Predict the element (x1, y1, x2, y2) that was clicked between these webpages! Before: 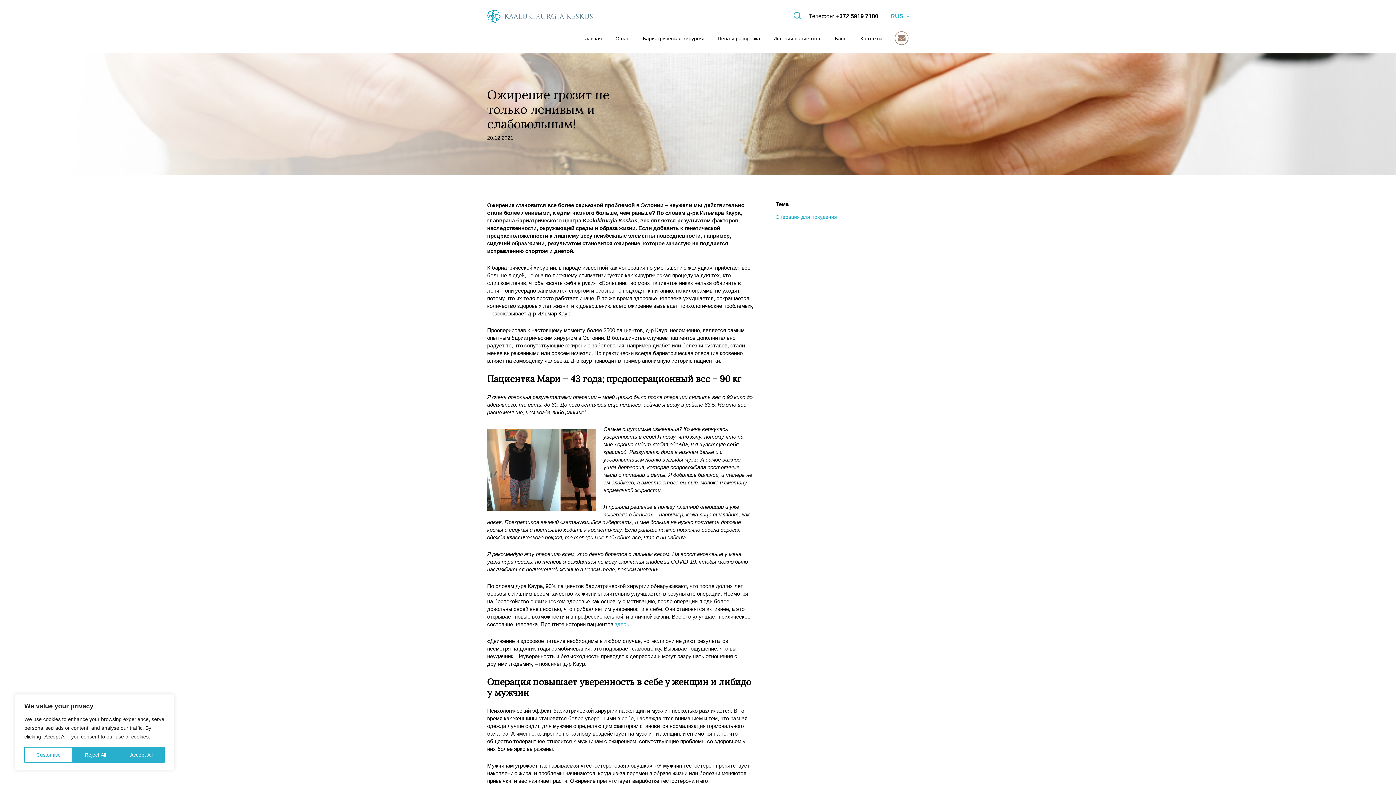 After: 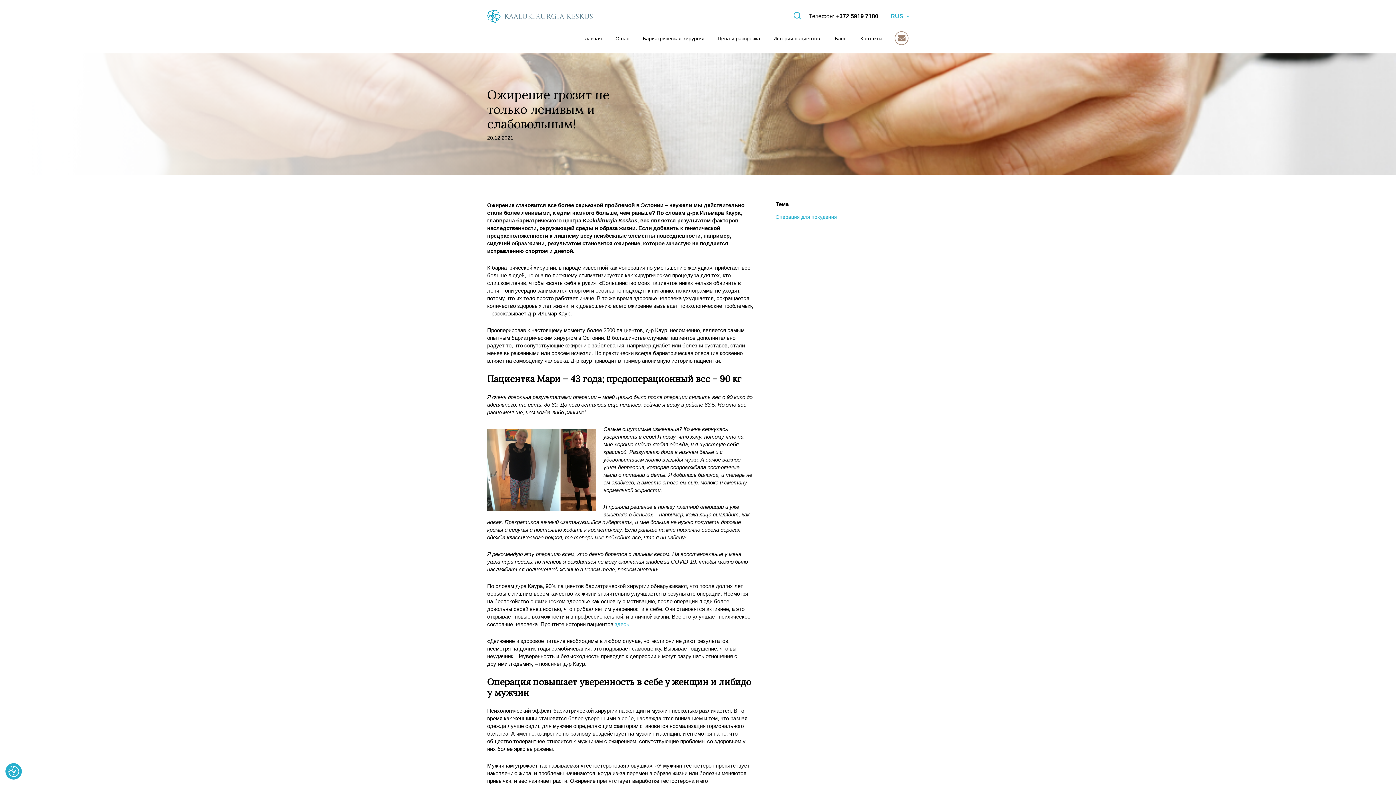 Action: bbox: (72, 747, 118, 763) label: Reject All